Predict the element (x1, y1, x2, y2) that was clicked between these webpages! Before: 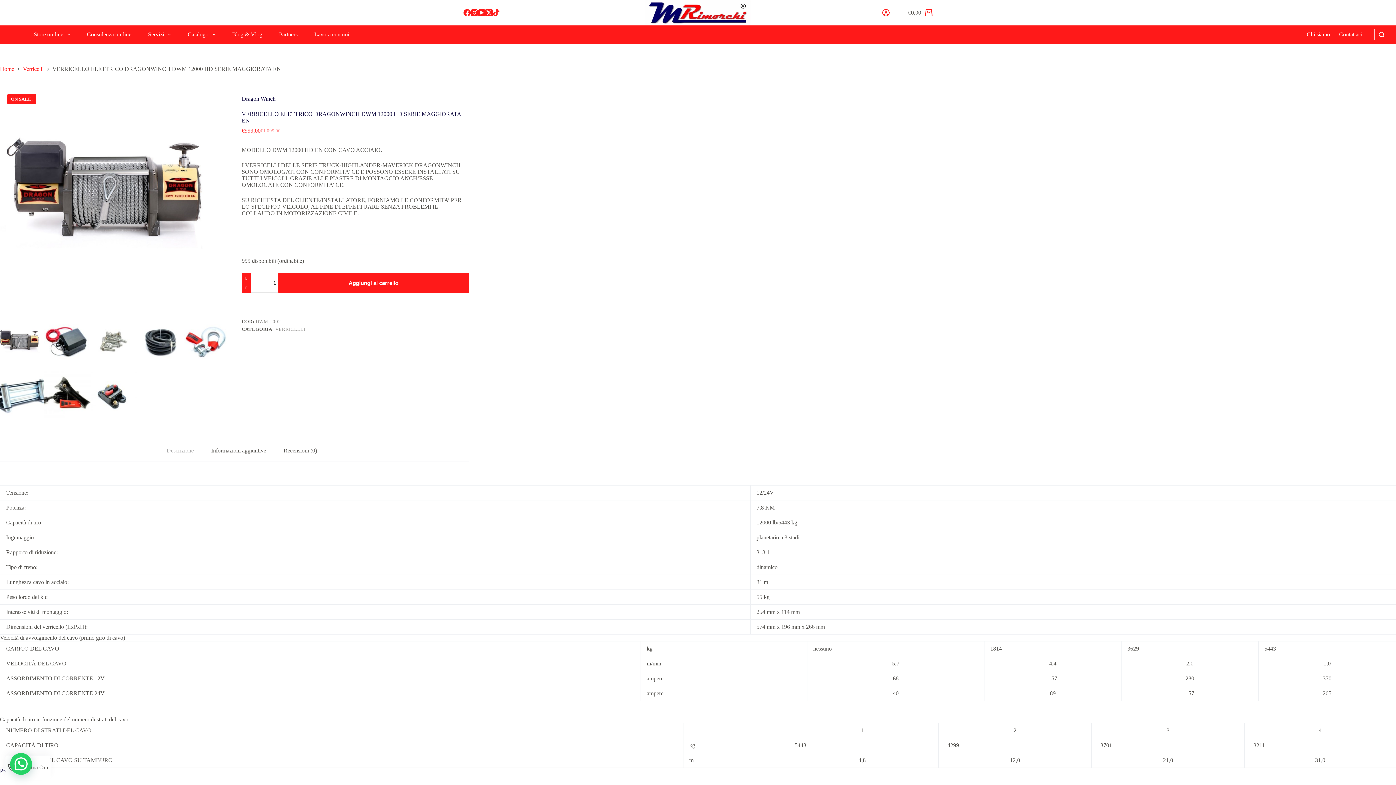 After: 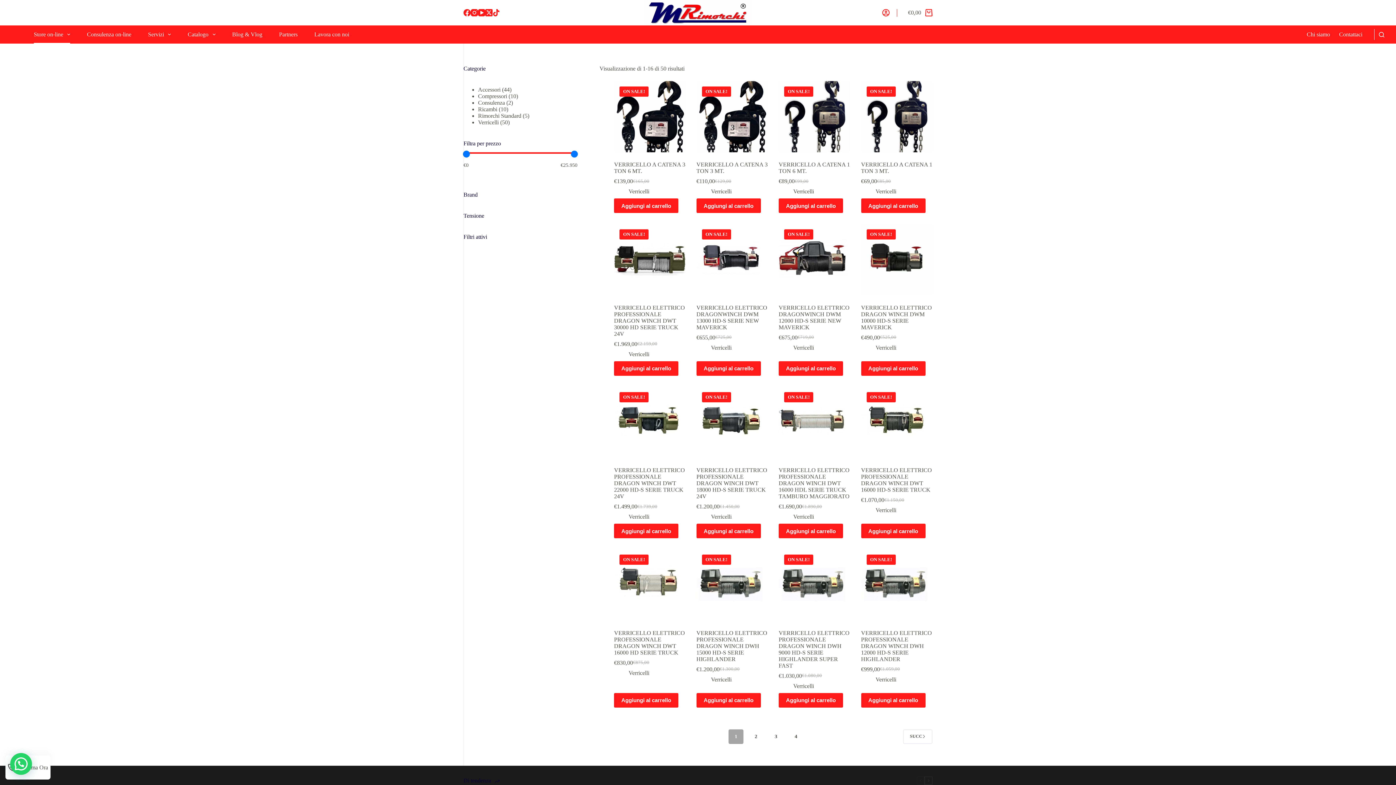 Action: label: VERRICELLI bbox: (275, 326, 305, 332)